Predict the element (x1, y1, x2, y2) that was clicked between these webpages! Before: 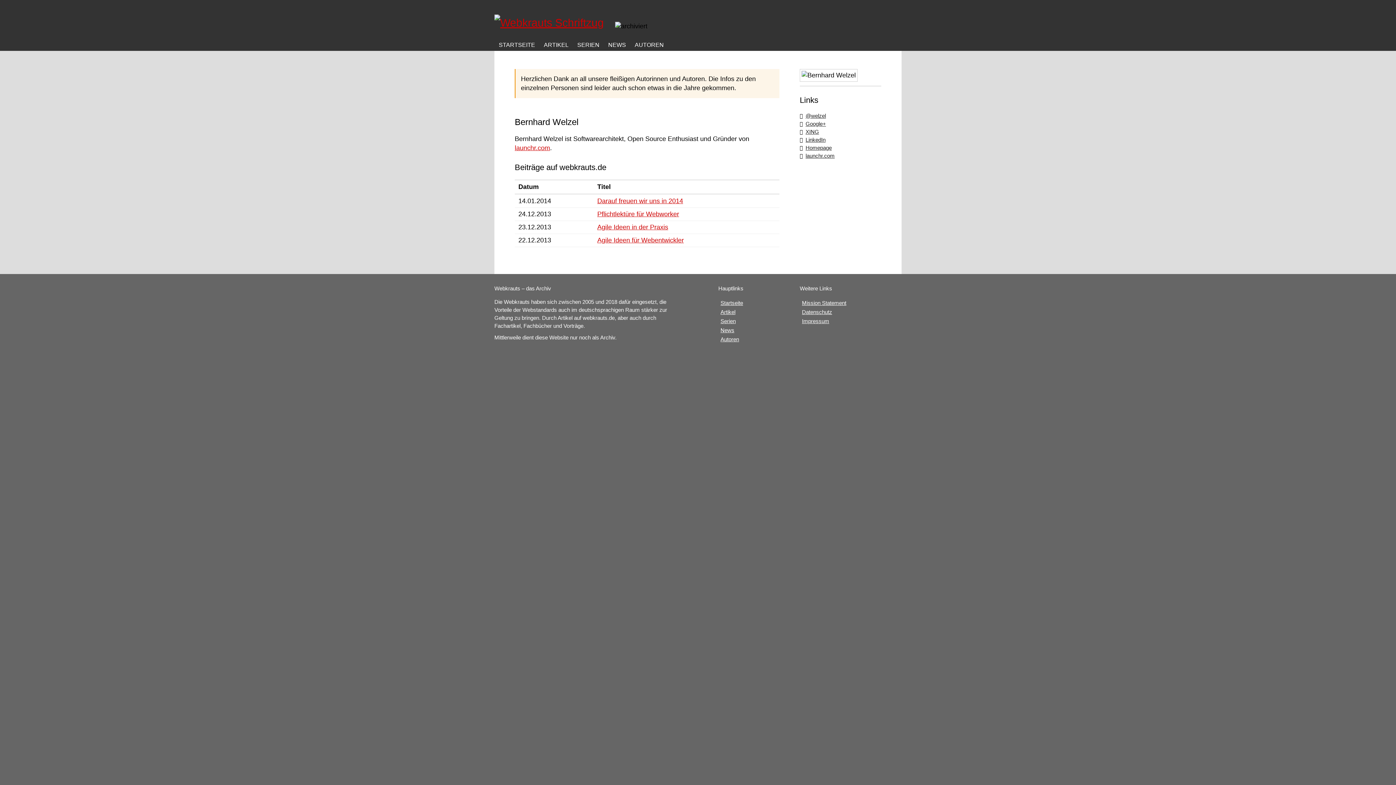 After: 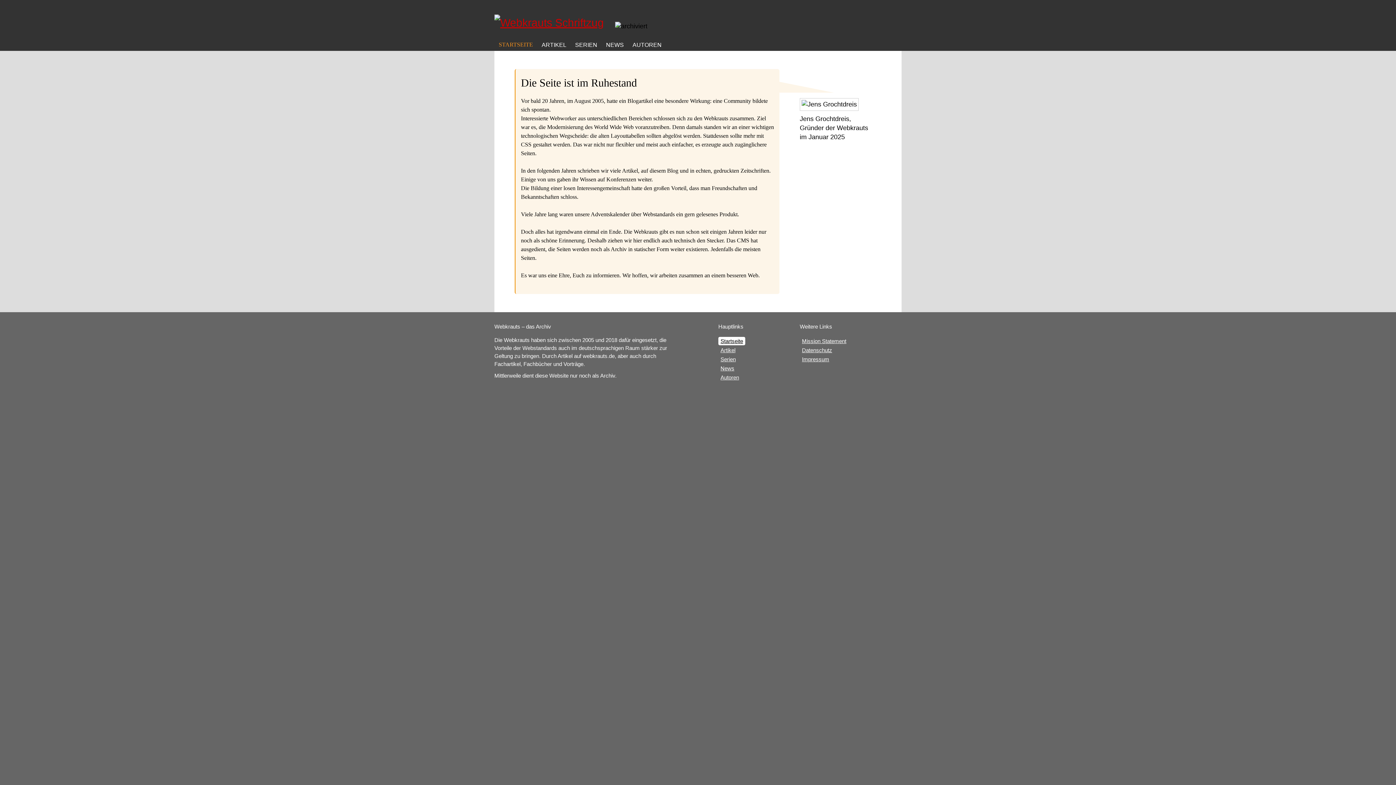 Action: bbox: (494, 14, 609, 29)